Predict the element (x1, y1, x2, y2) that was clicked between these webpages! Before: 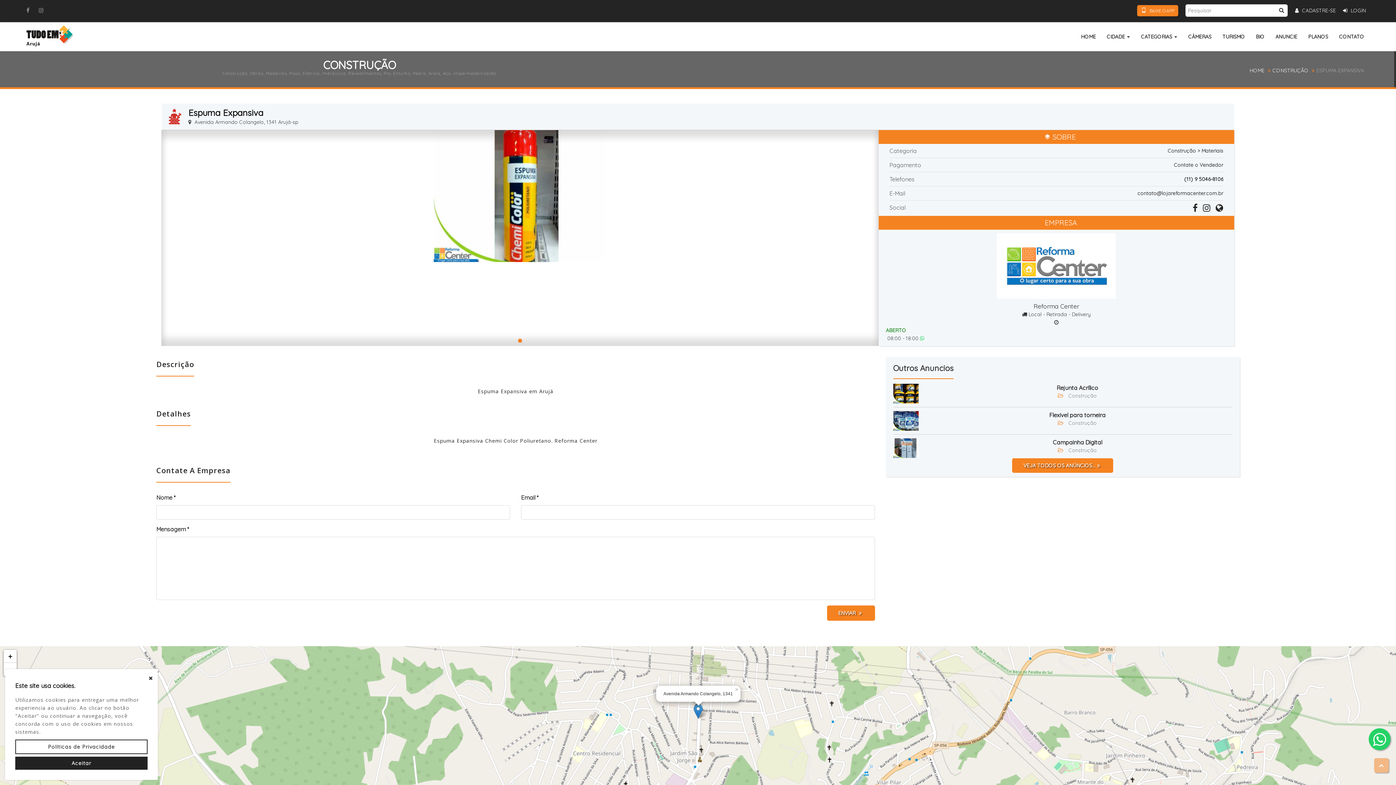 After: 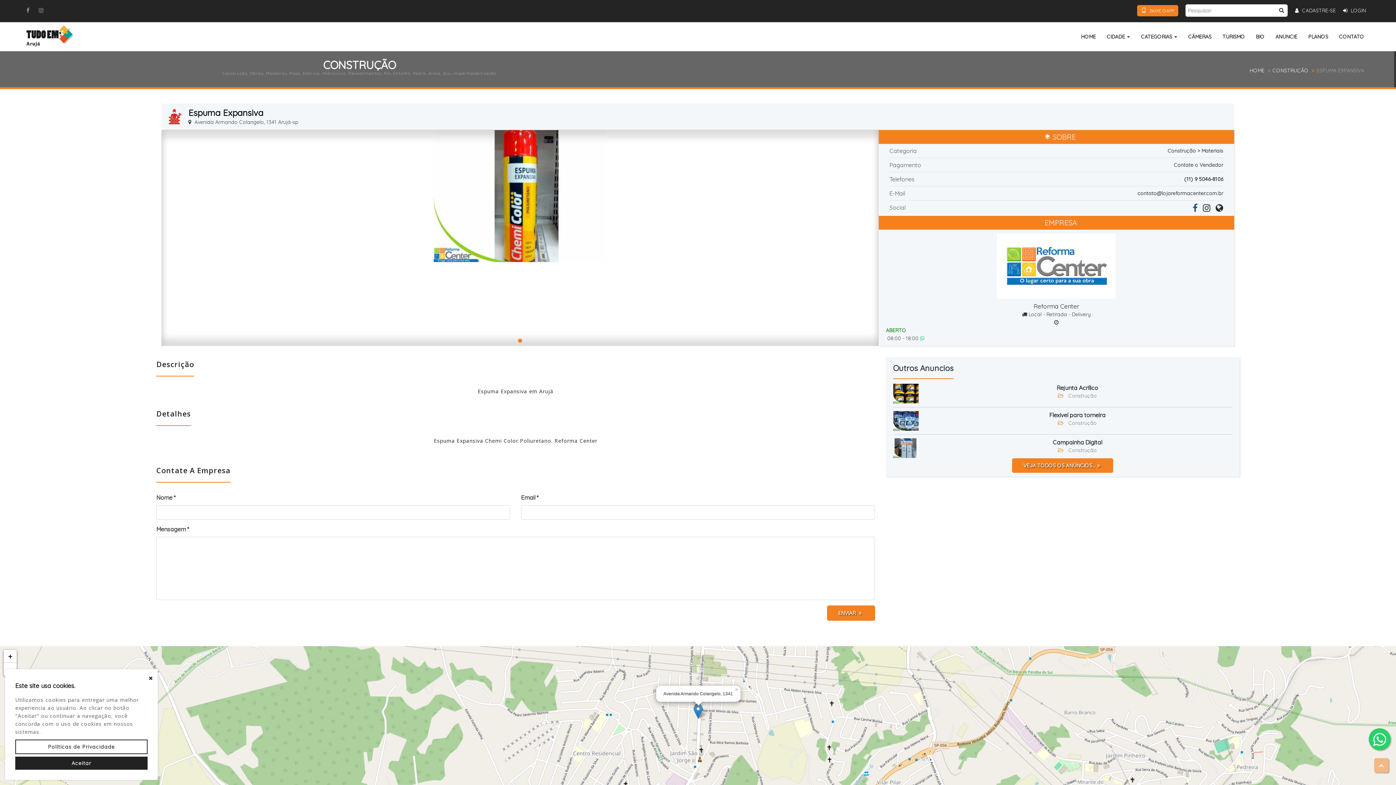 Action: bbox: (1189, 205, 1199, 212) label:  